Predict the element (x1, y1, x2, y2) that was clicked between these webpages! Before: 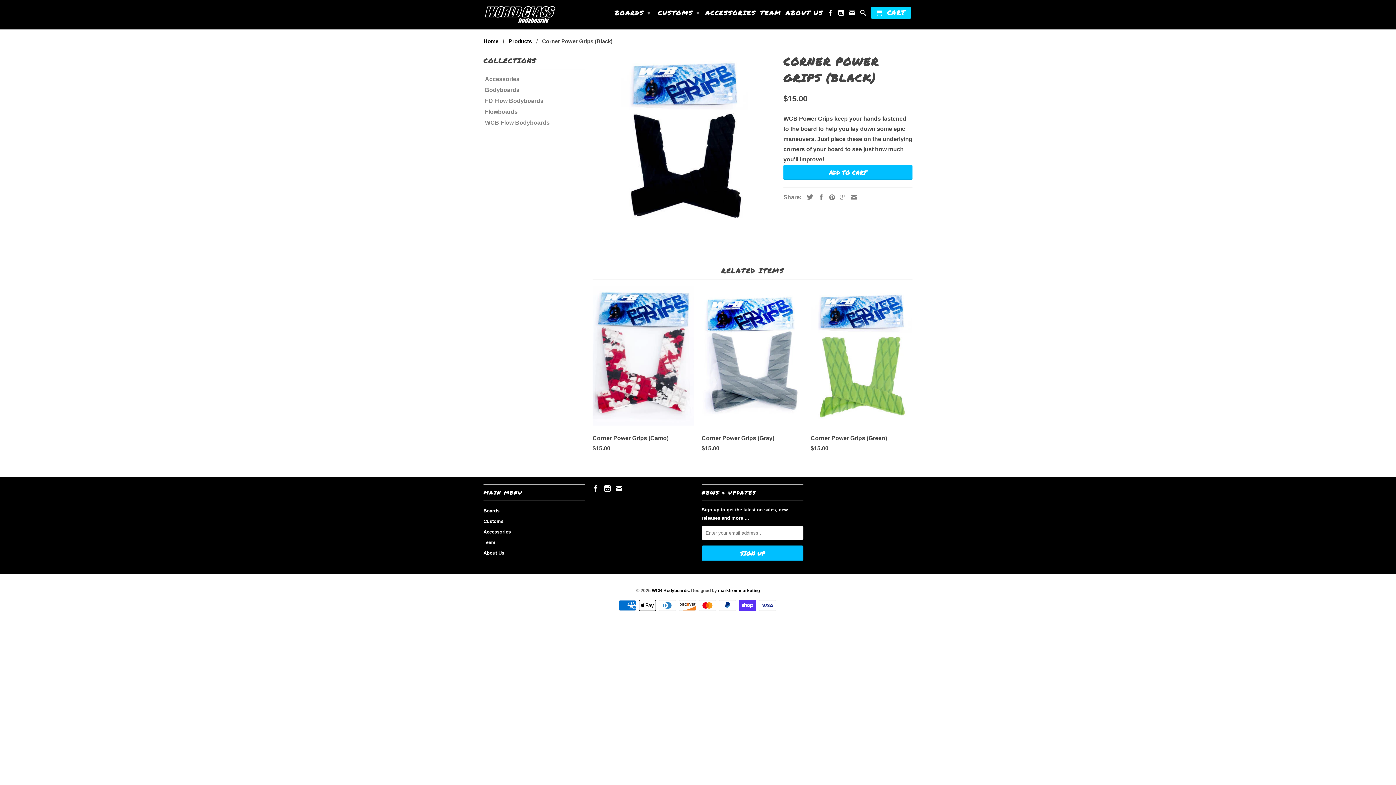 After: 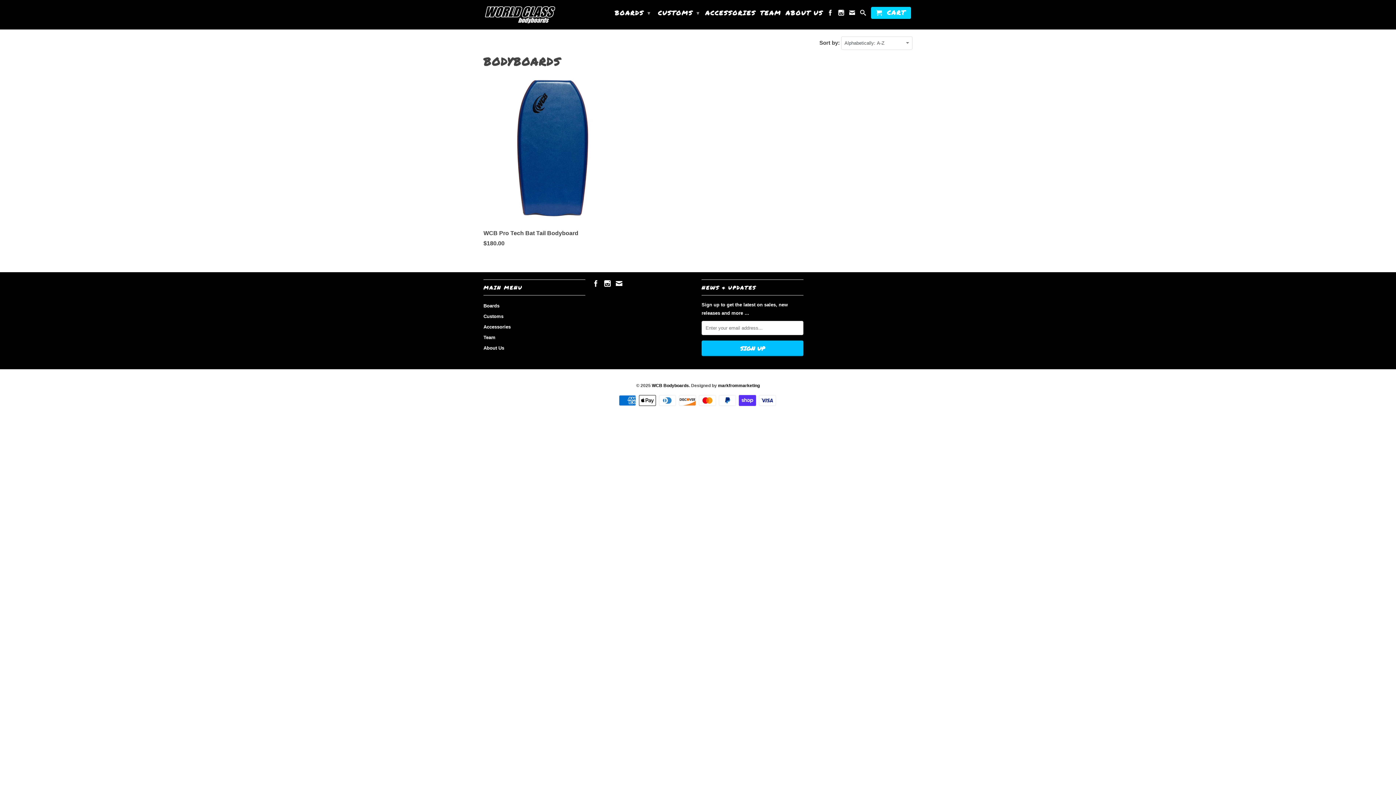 Action: bbox: (480, 86, 519, 93) label: Bodyboards